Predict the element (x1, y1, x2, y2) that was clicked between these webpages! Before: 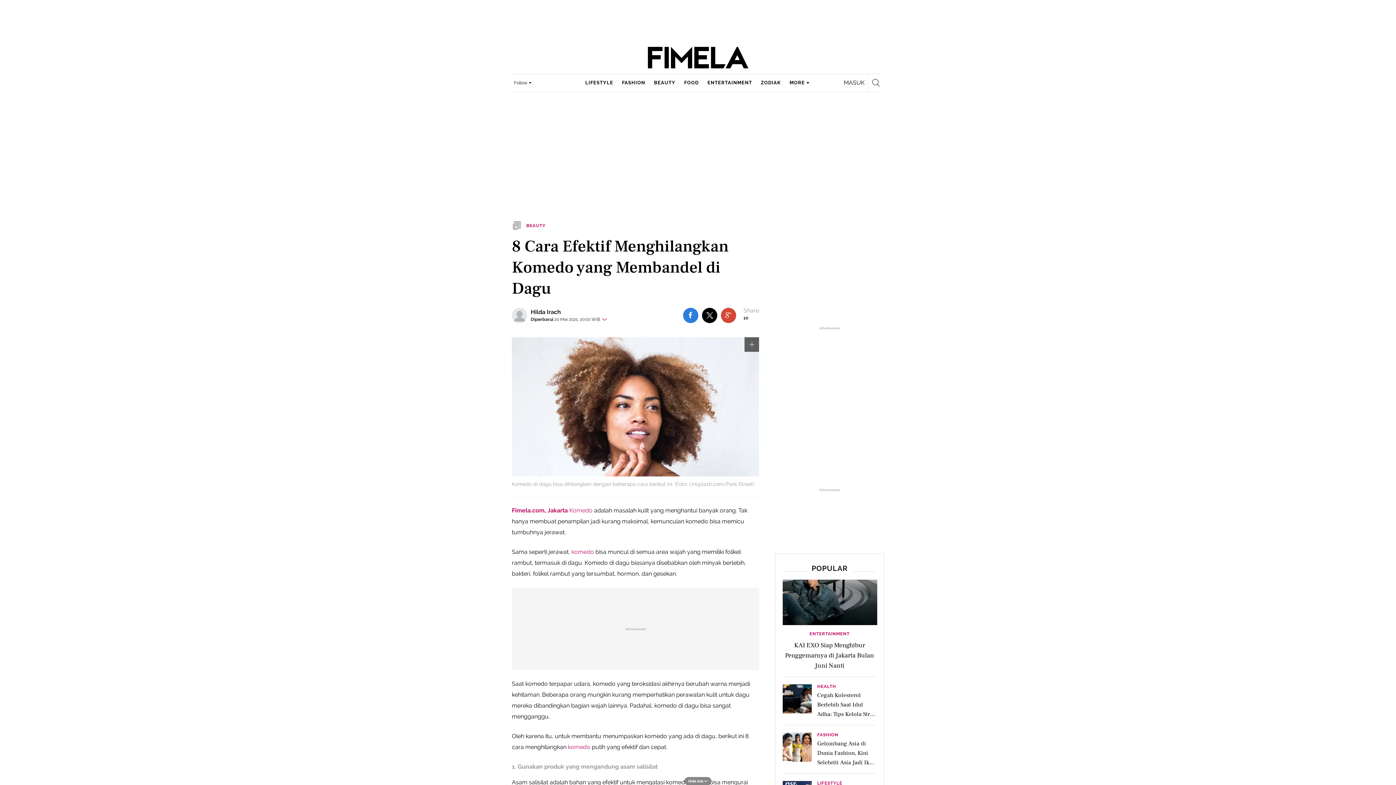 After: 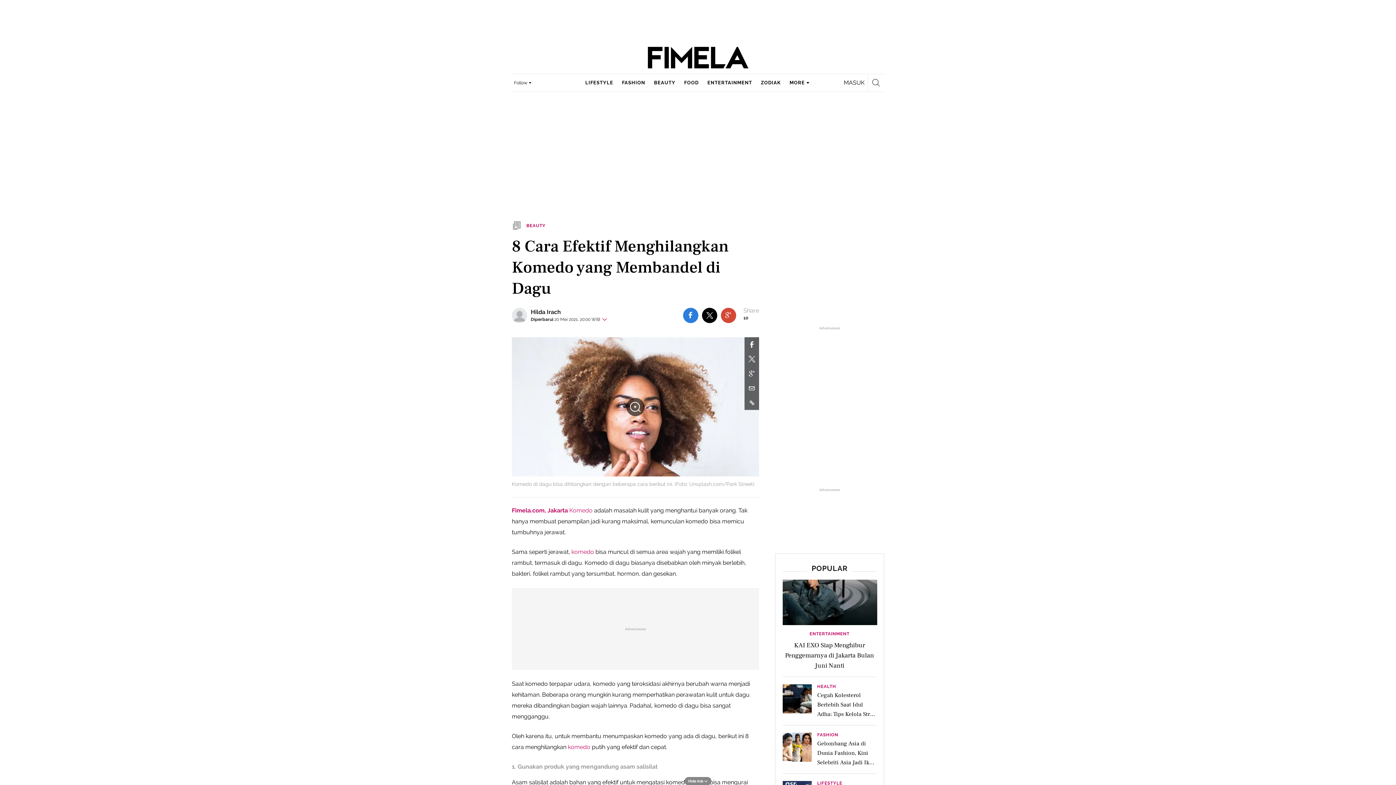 Action: bbox: (744, 366, 759, 381)